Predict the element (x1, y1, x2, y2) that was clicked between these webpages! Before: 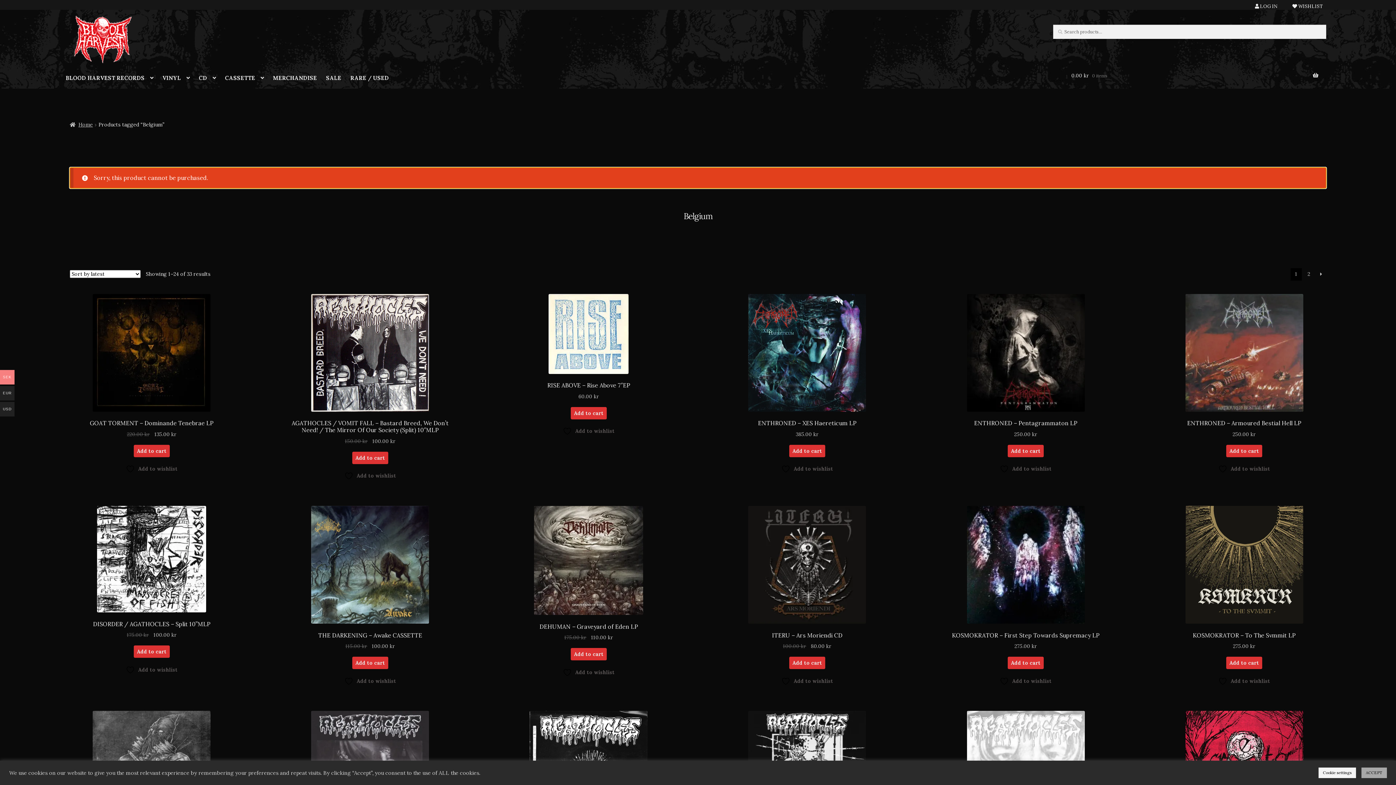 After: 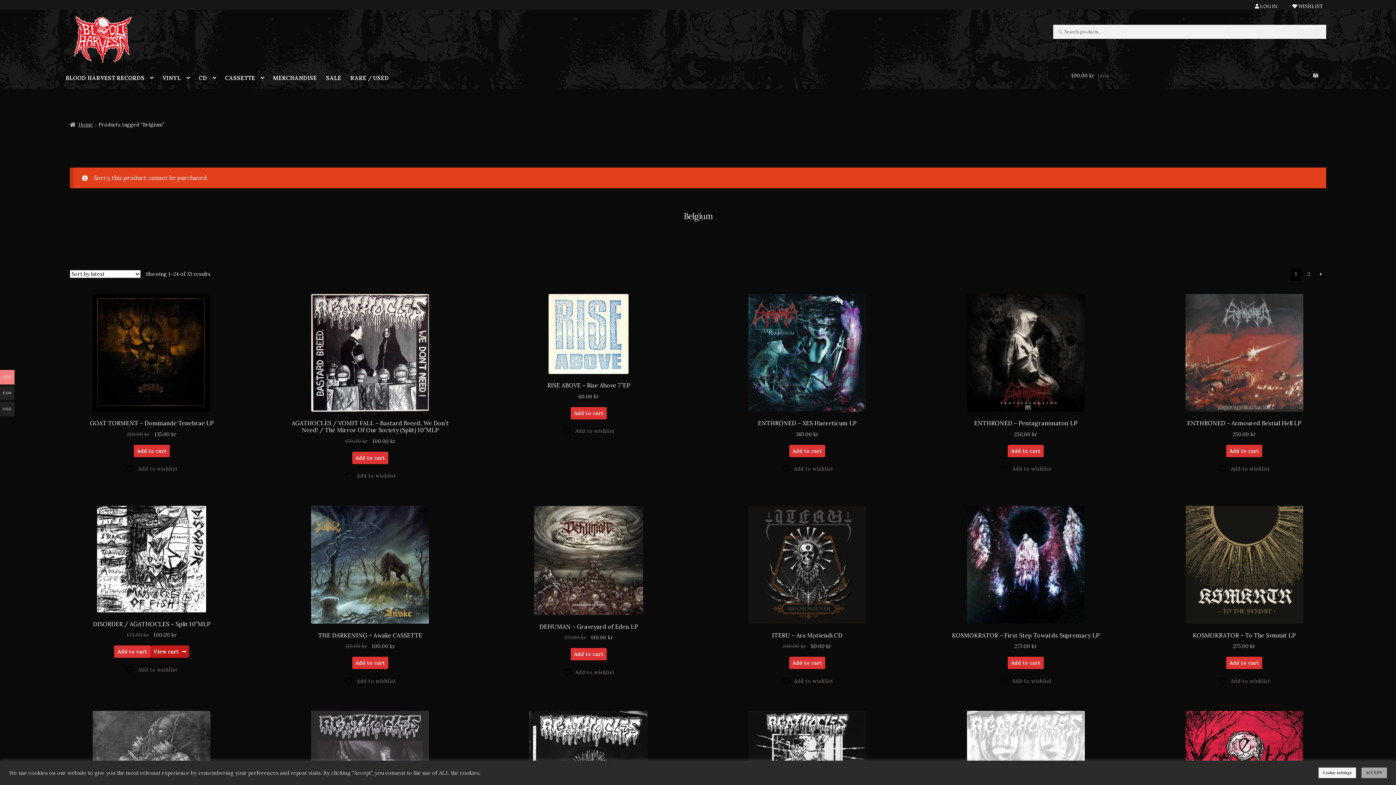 Action: label: Add to cart: “DISORDER / AGATHOCLES - Split 10”MLP” bbox: (133, 645, 169, 658)